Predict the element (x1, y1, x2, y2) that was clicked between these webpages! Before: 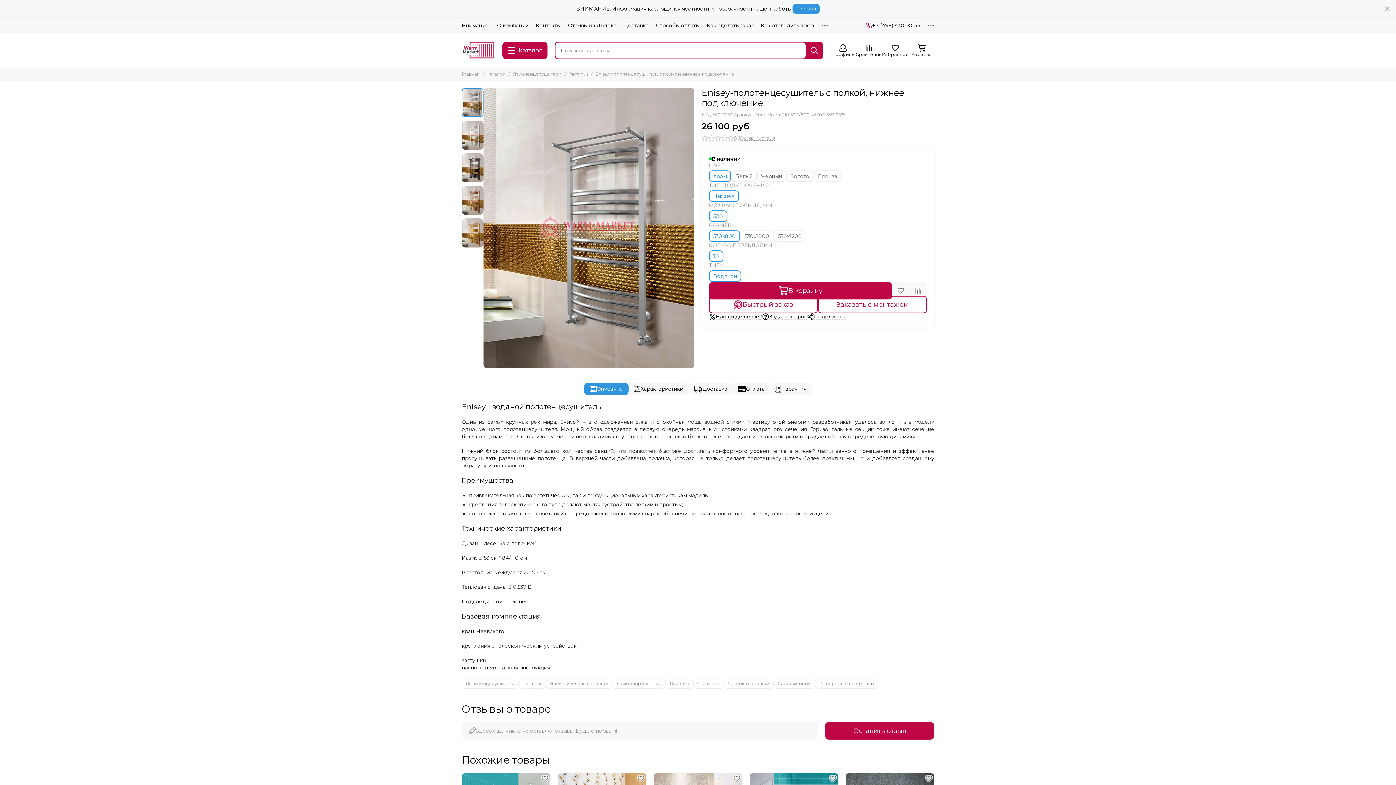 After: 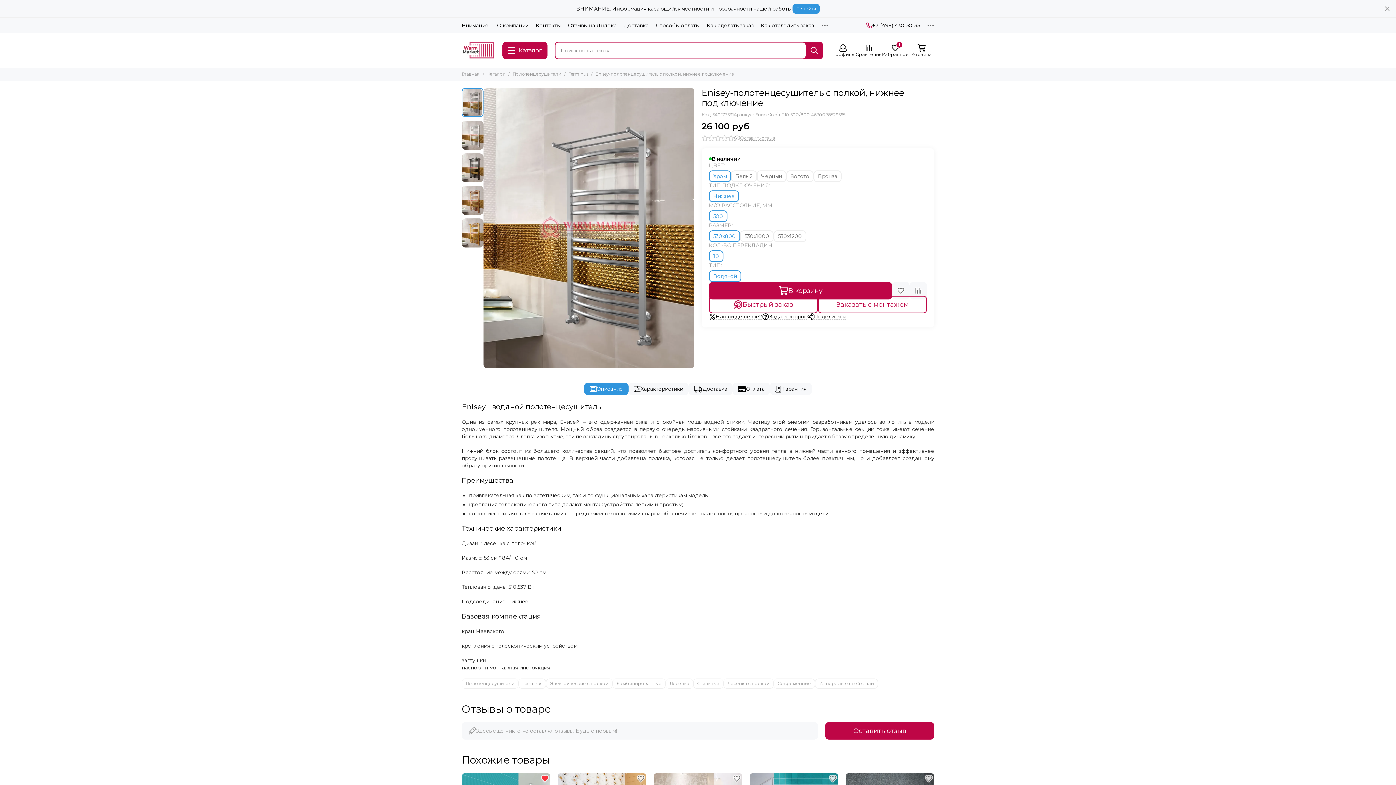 Action: bbox: (539, 773, 550, 784) label: Избранное